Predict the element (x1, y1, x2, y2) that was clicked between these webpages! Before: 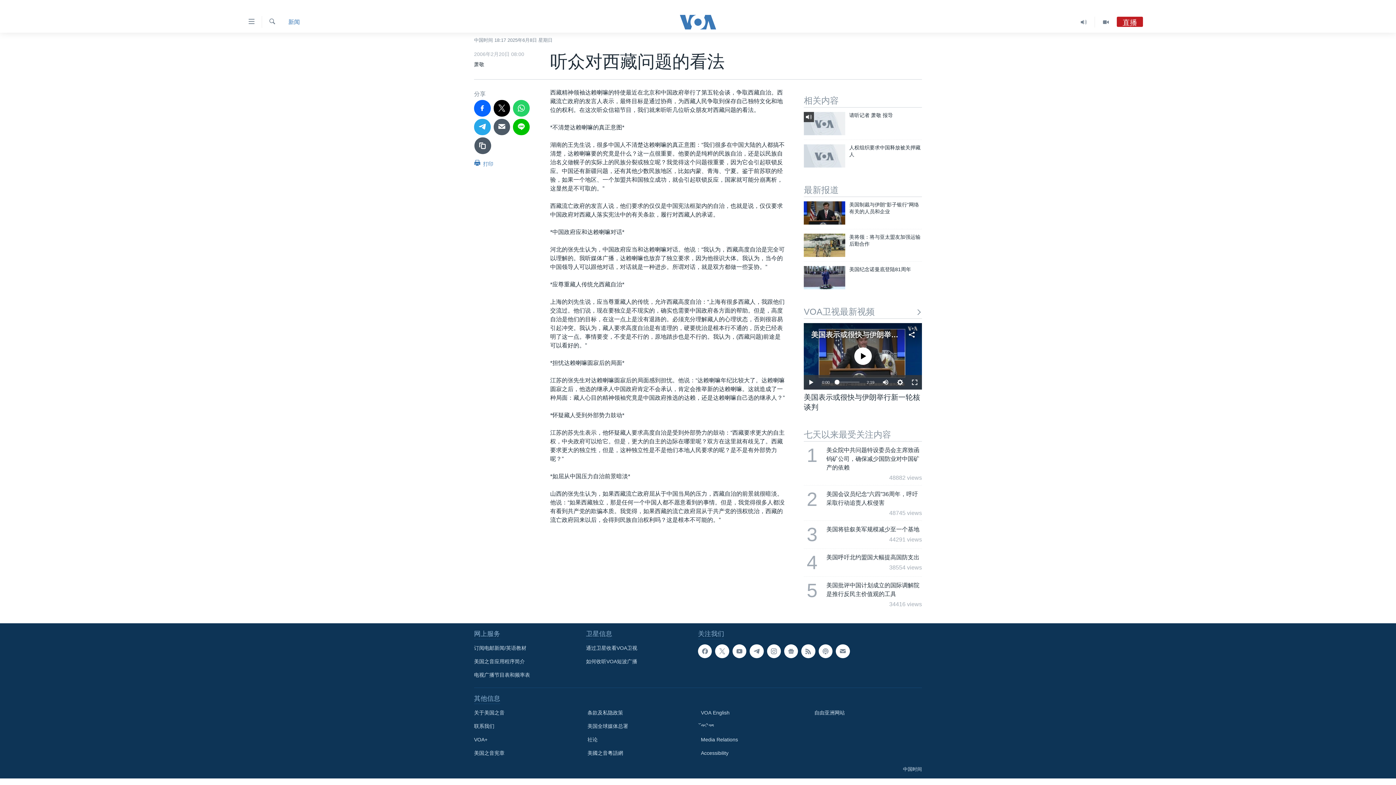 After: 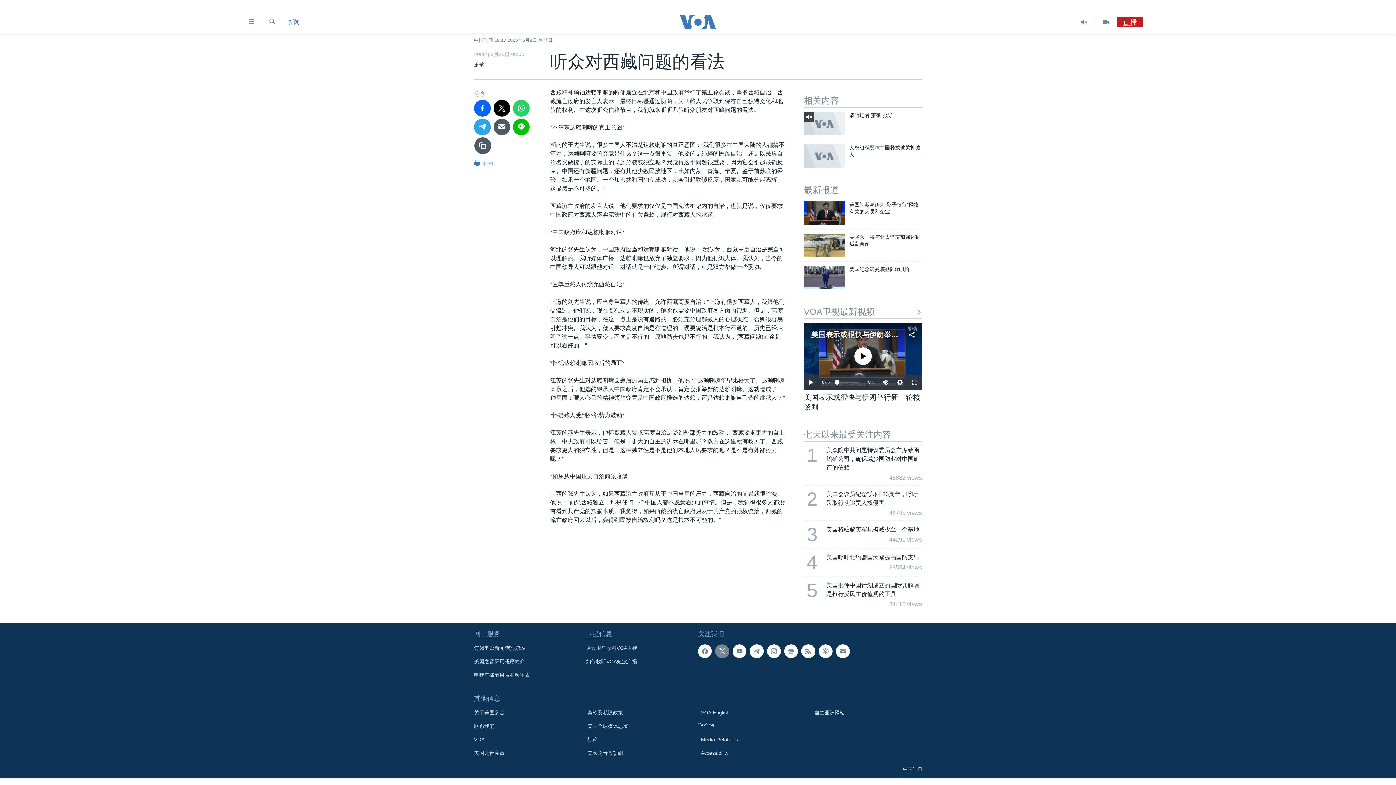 Action: bbox: (715, 644, 729, 658)